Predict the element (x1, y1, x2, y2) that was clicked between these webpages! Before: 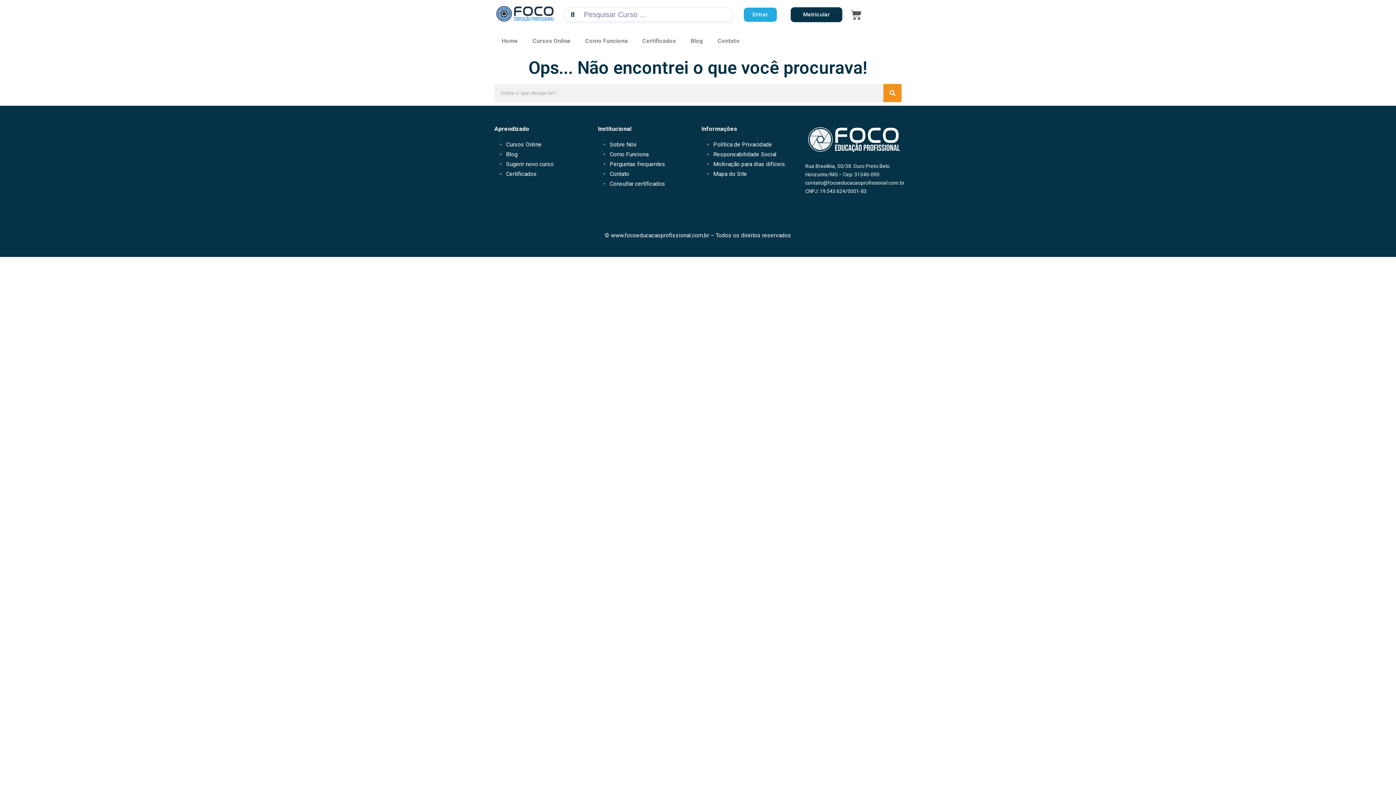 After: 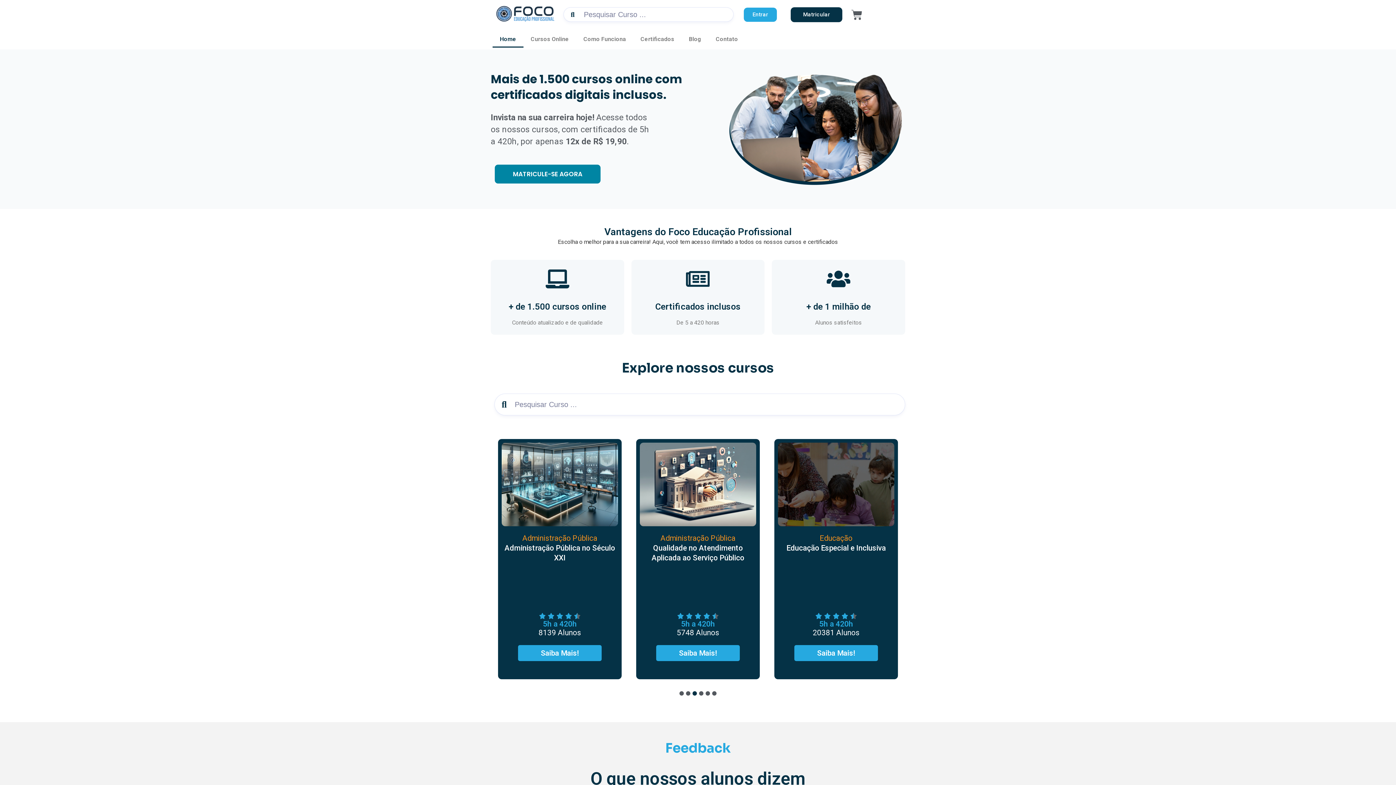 Action: bbox: (494, 3, 556, 24) label: Acessar Página Inicial do Educamundo